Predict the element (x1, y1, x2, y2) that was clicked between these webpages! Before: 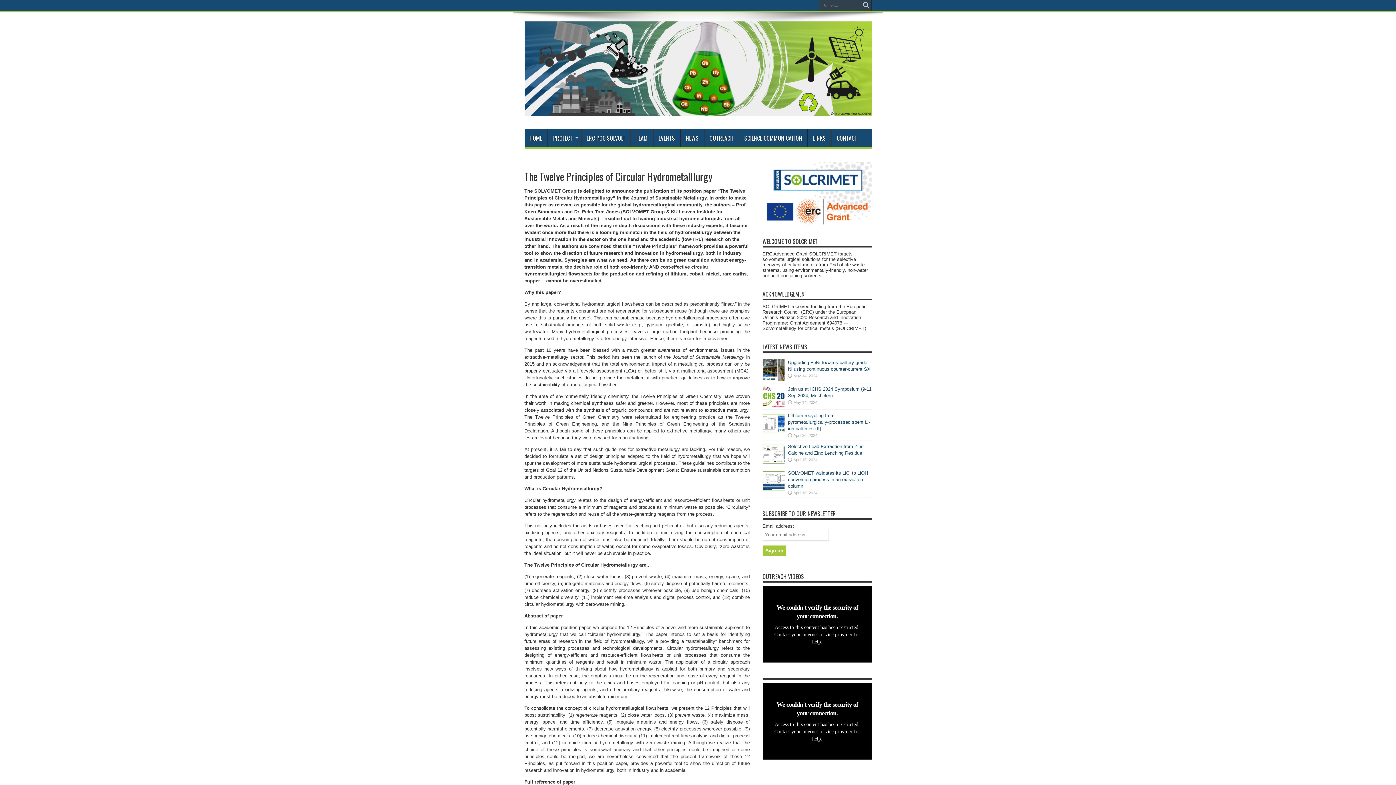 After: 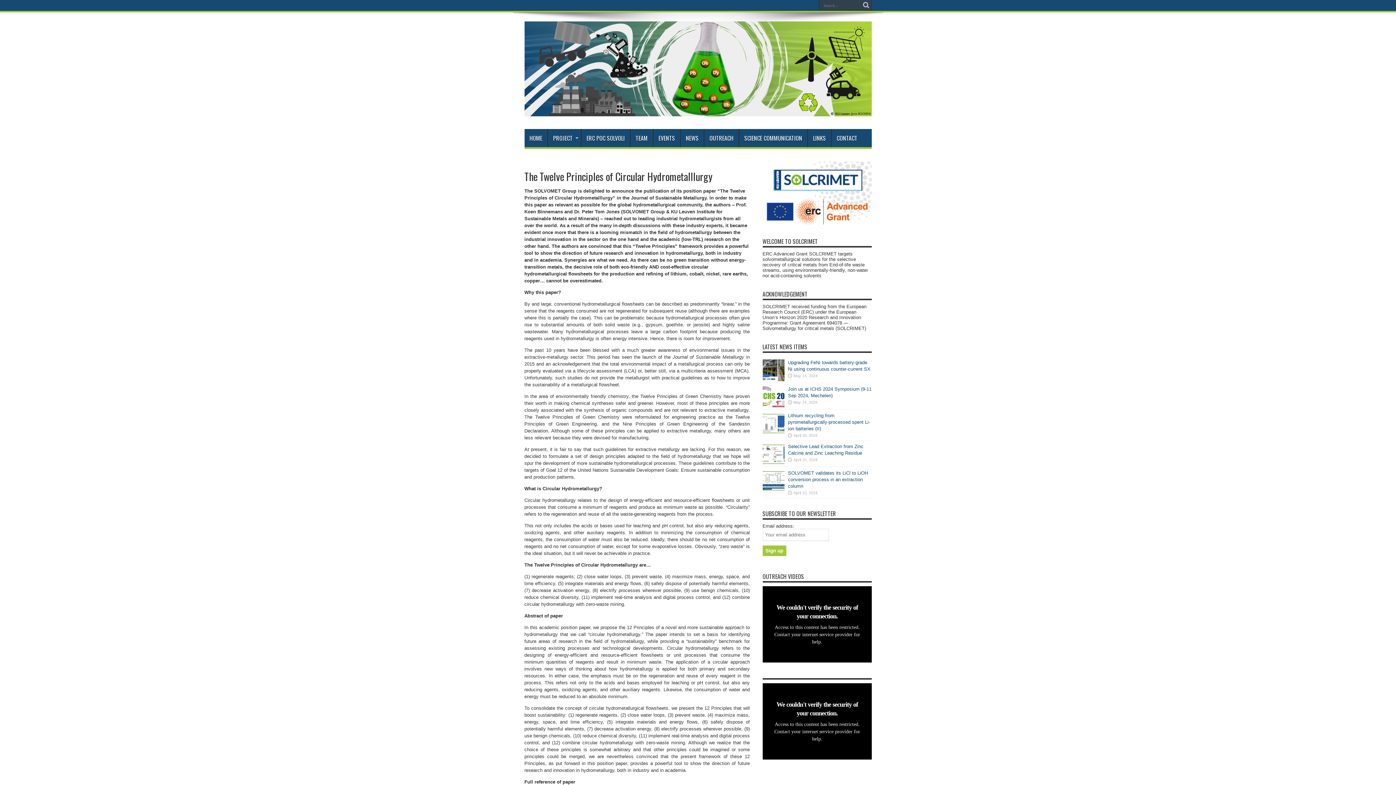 Action: bbox: (762, 225, 871, 231)